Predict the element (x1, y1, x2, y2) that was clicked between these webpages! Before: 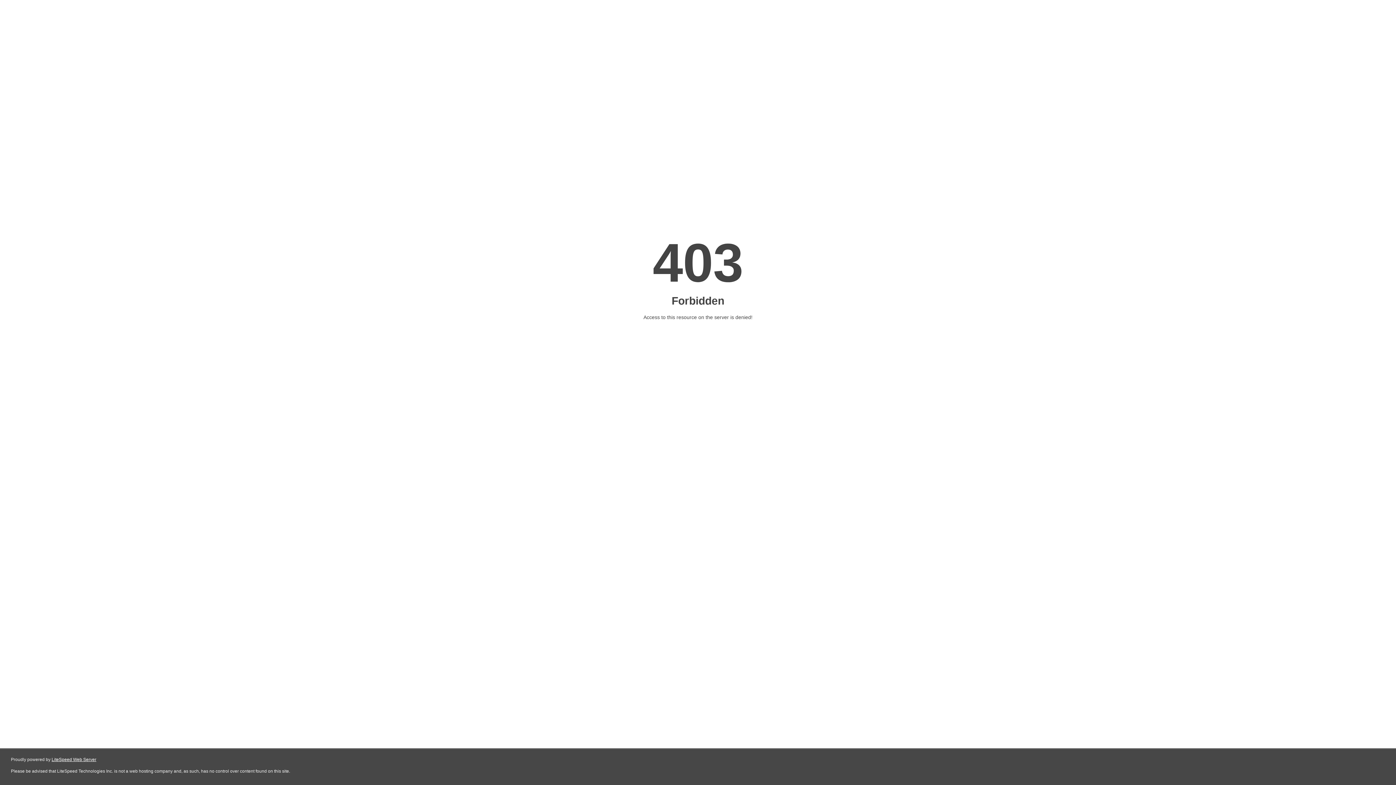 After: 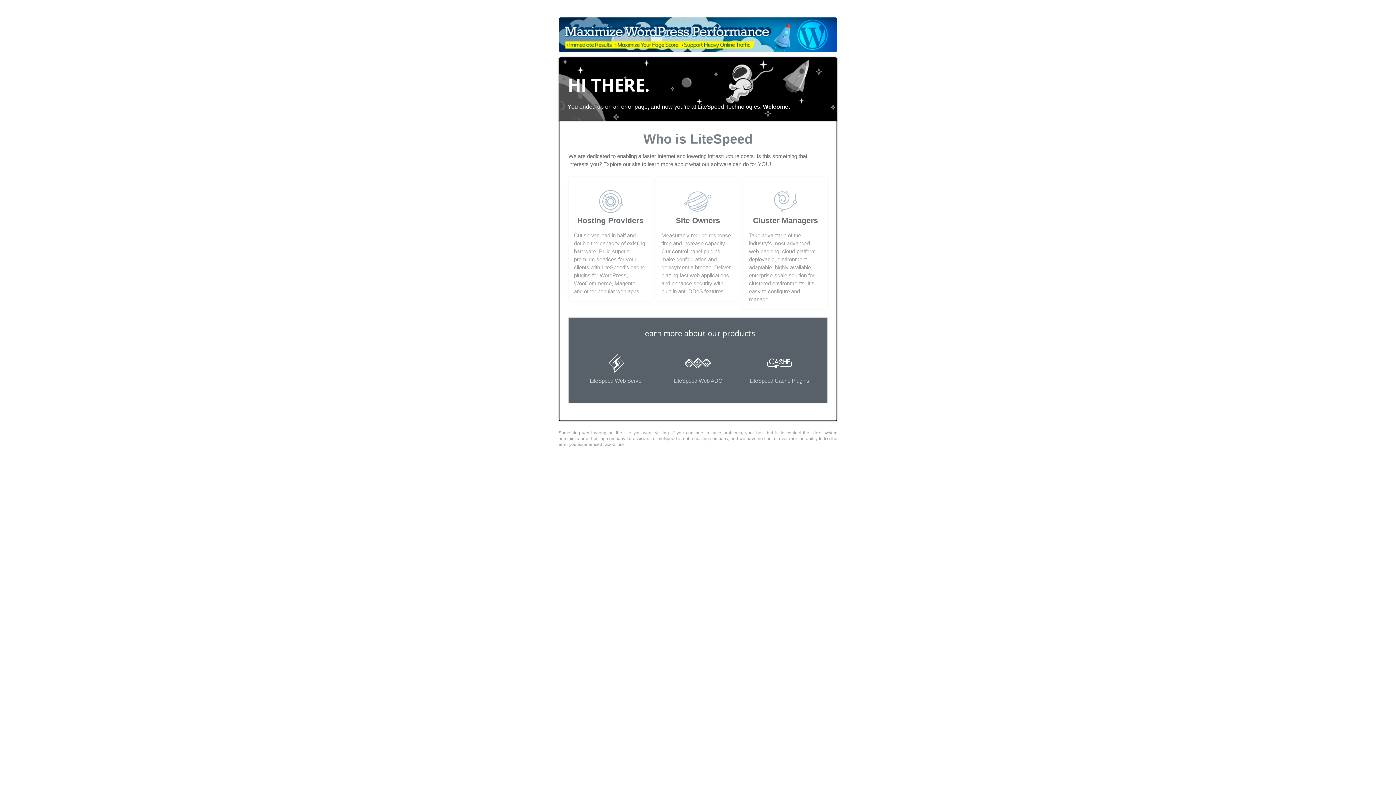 Action: label: LiteSpeed Web Server bbox: (51, 757, 96, 762)